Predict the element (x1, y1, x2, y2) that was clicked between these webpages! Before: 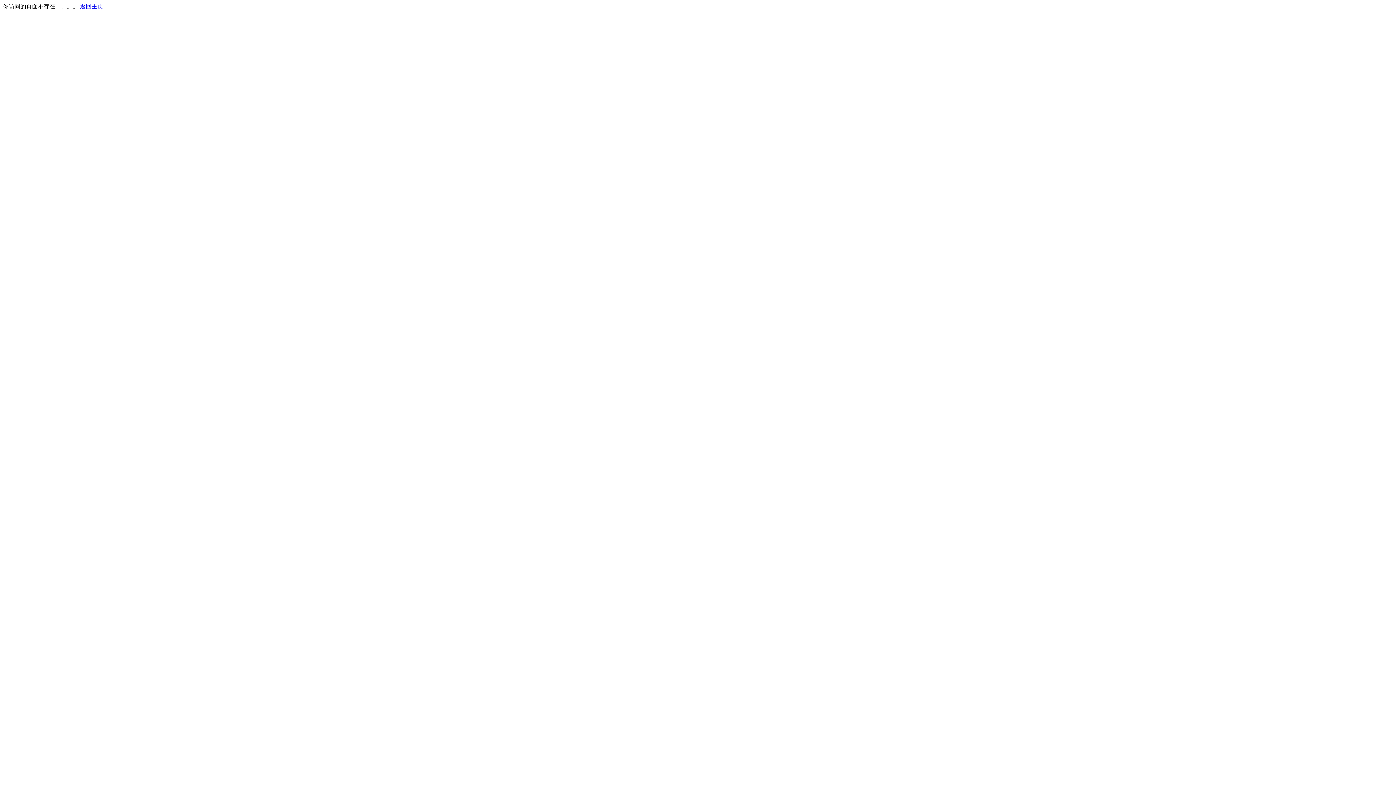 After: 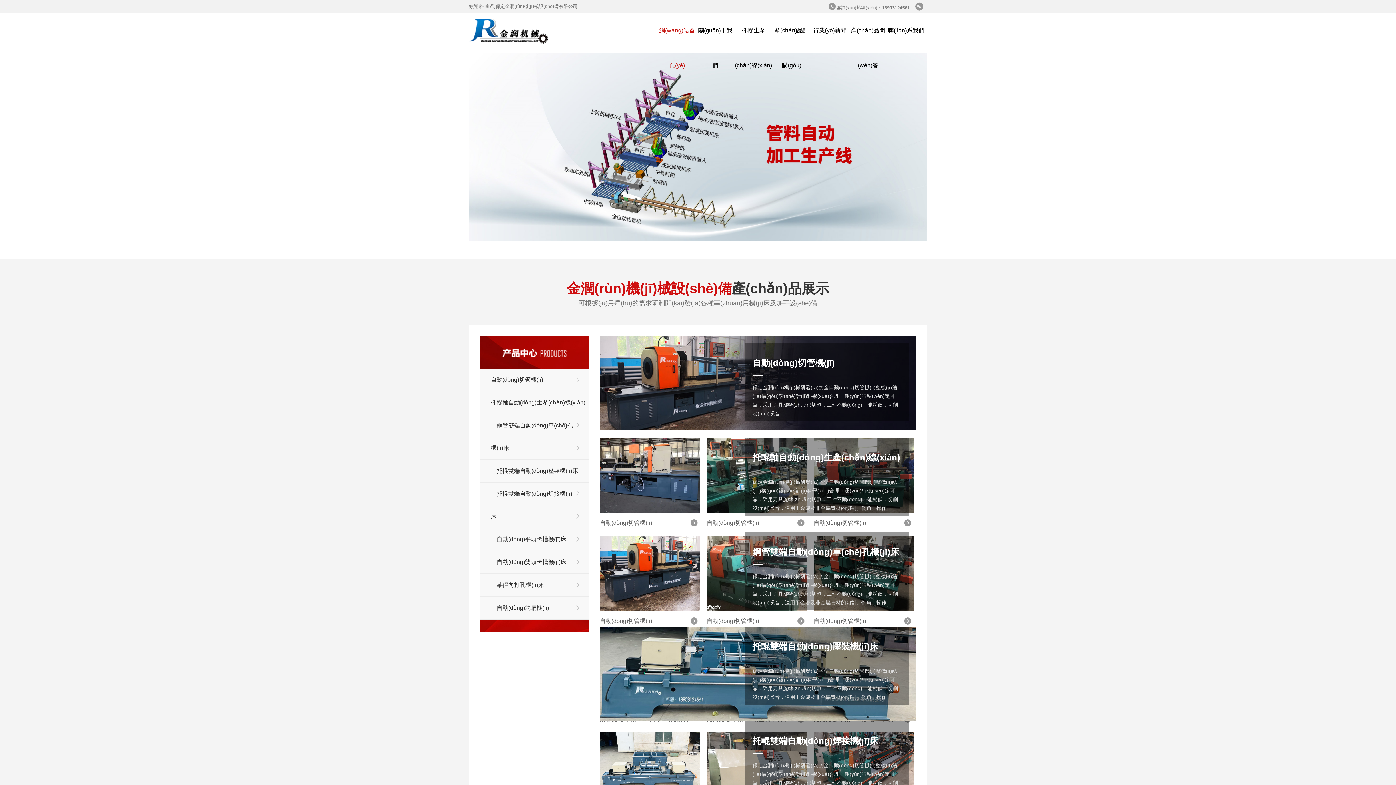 Action: label: 返回主页 bbox: (80, 3, 103, 9)